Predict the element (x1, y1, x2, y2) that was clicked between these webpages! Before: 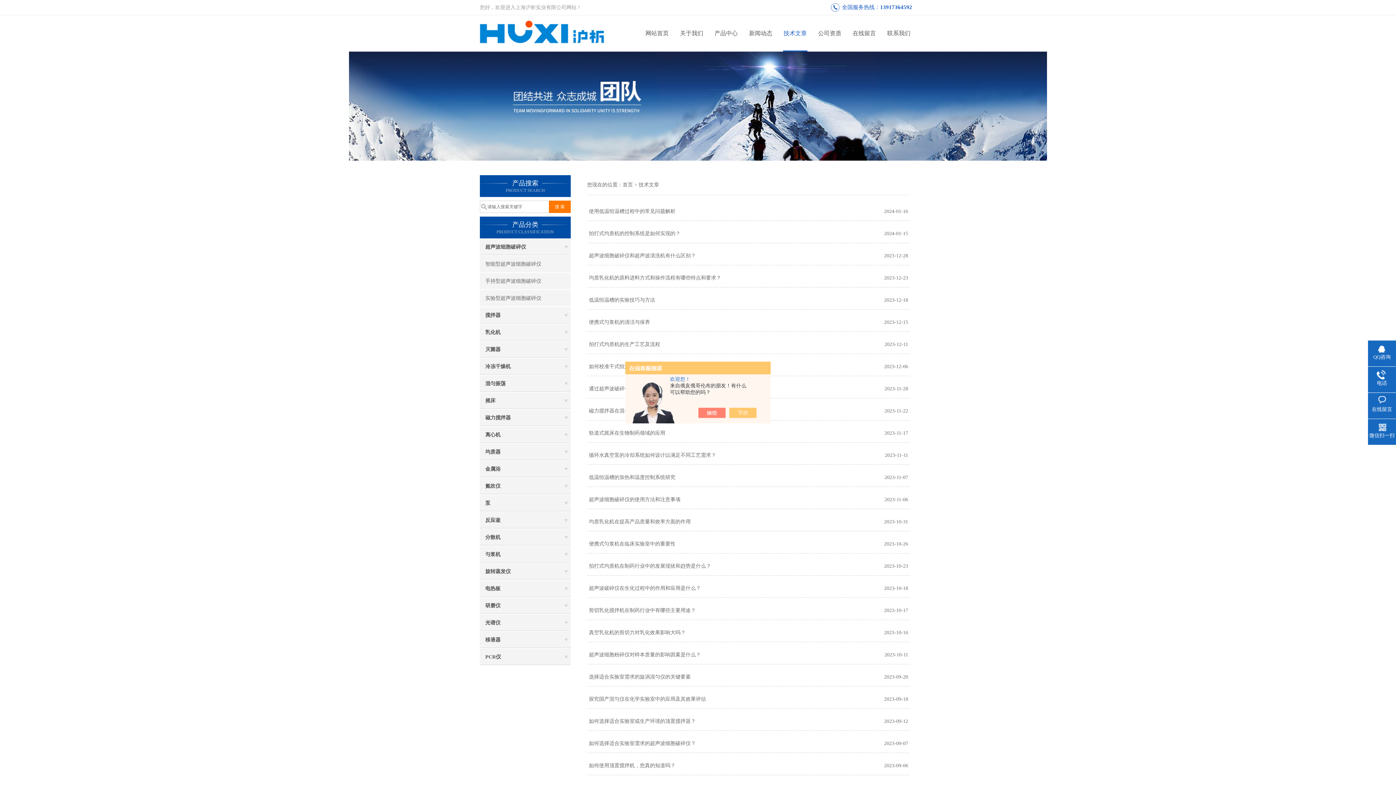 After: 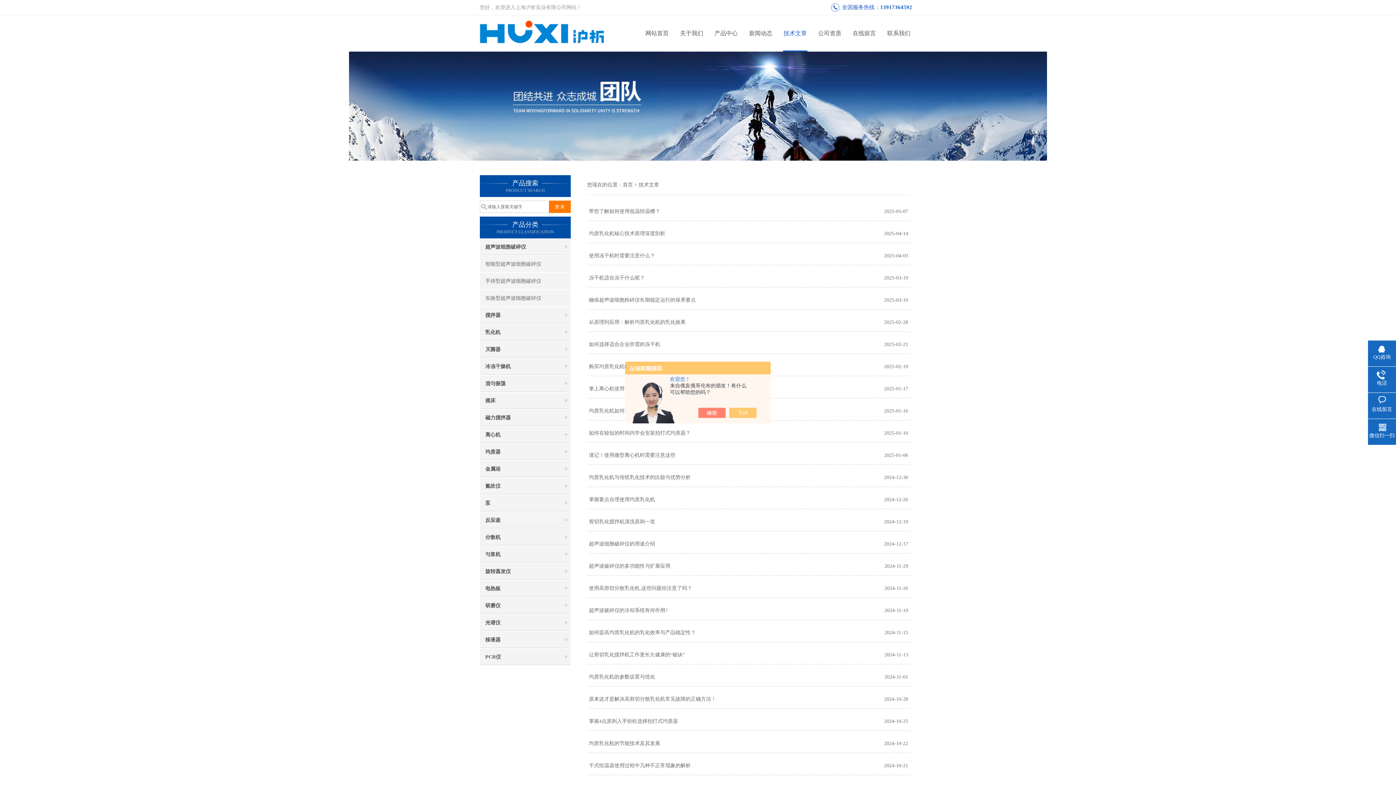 Action: bbox: (778, 15, 812, 51) label: 技术文章